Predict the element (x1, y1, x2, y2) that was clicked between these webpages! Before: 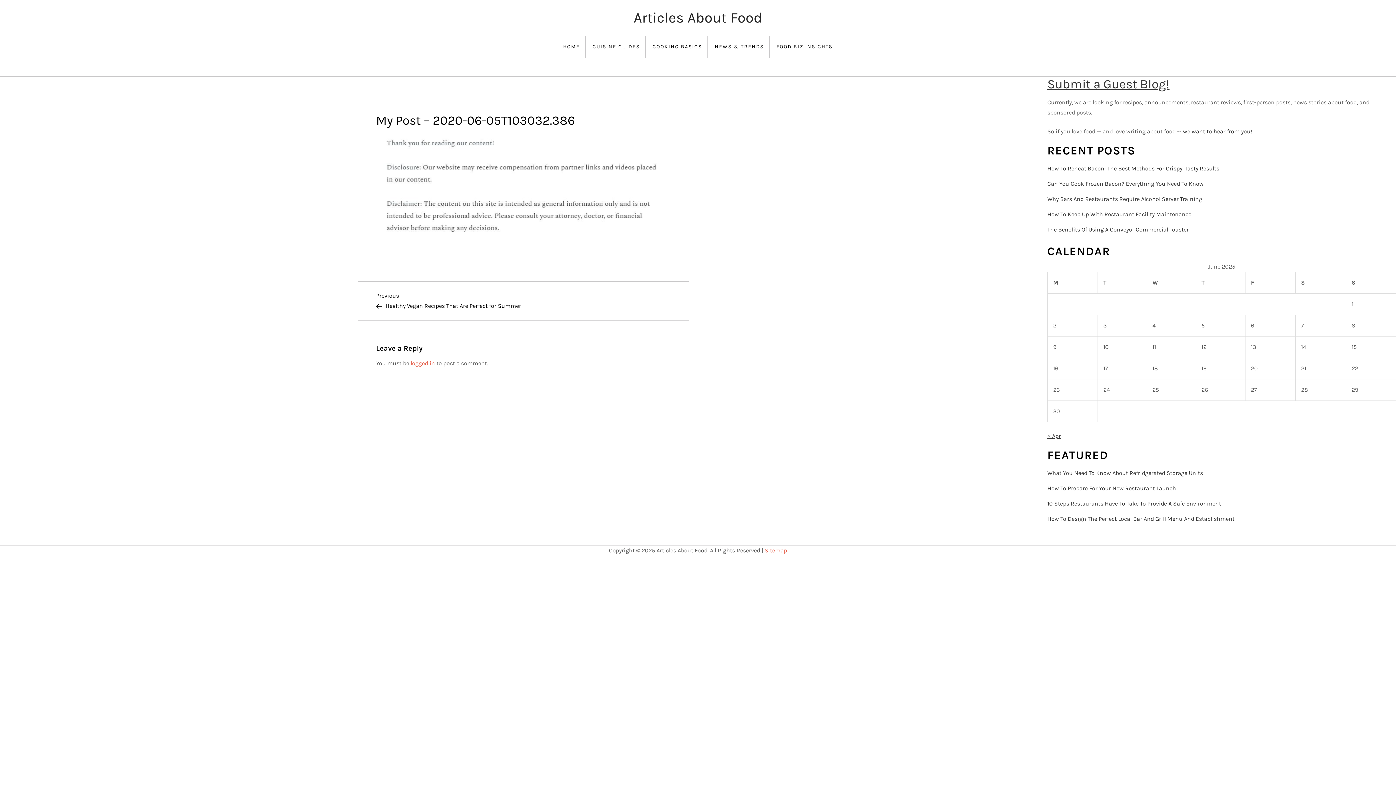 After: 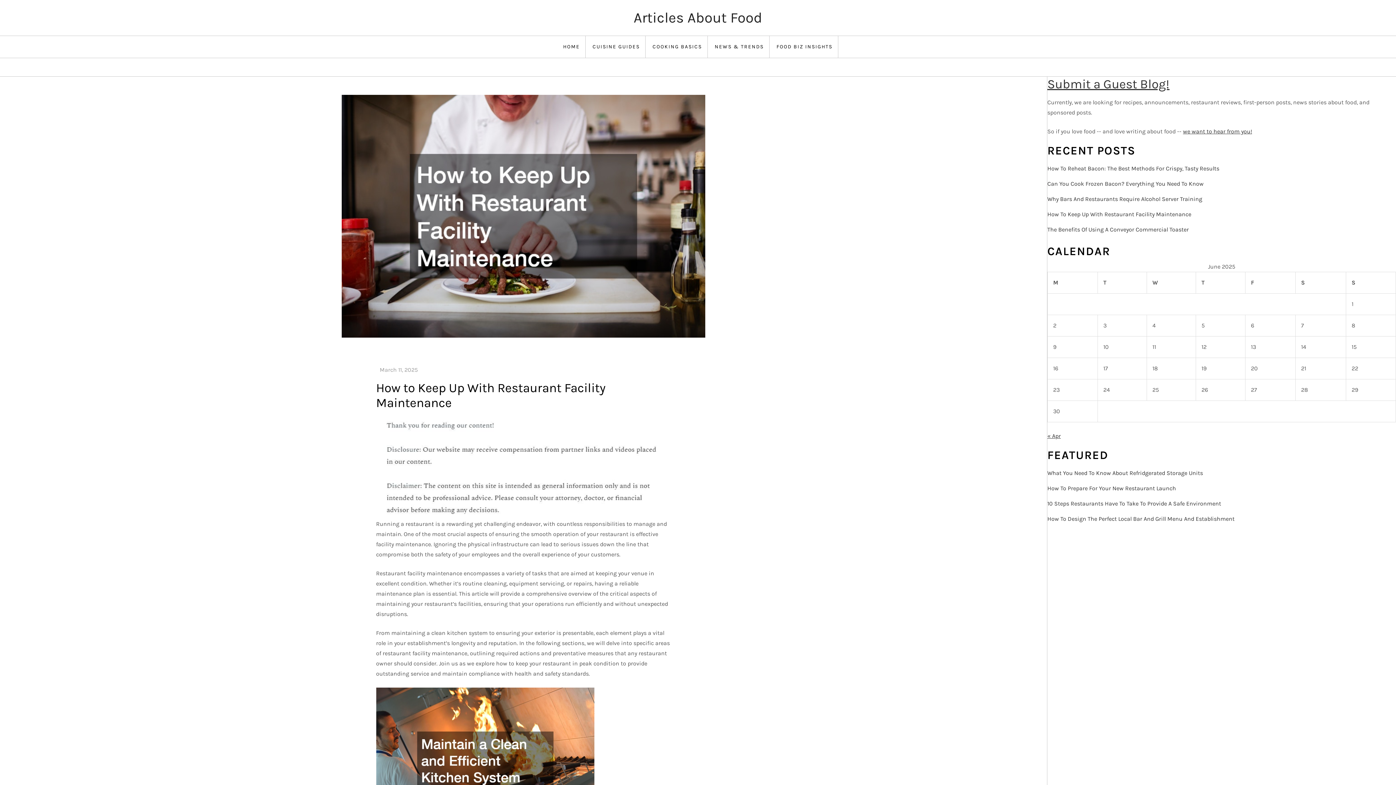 Action: bbox: (1047, 209, 1191, 219) label: How To Keep Up With Restaurant Facility Maintenance